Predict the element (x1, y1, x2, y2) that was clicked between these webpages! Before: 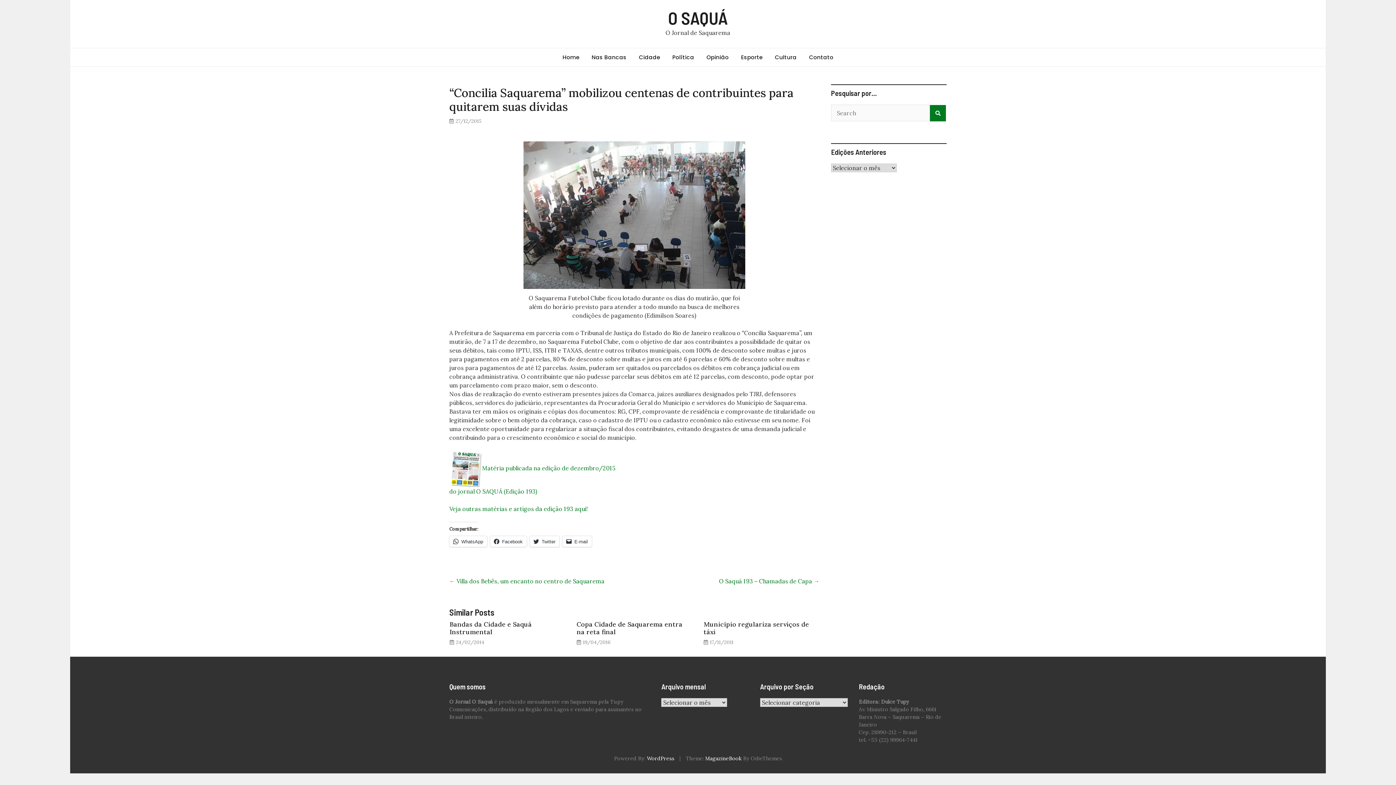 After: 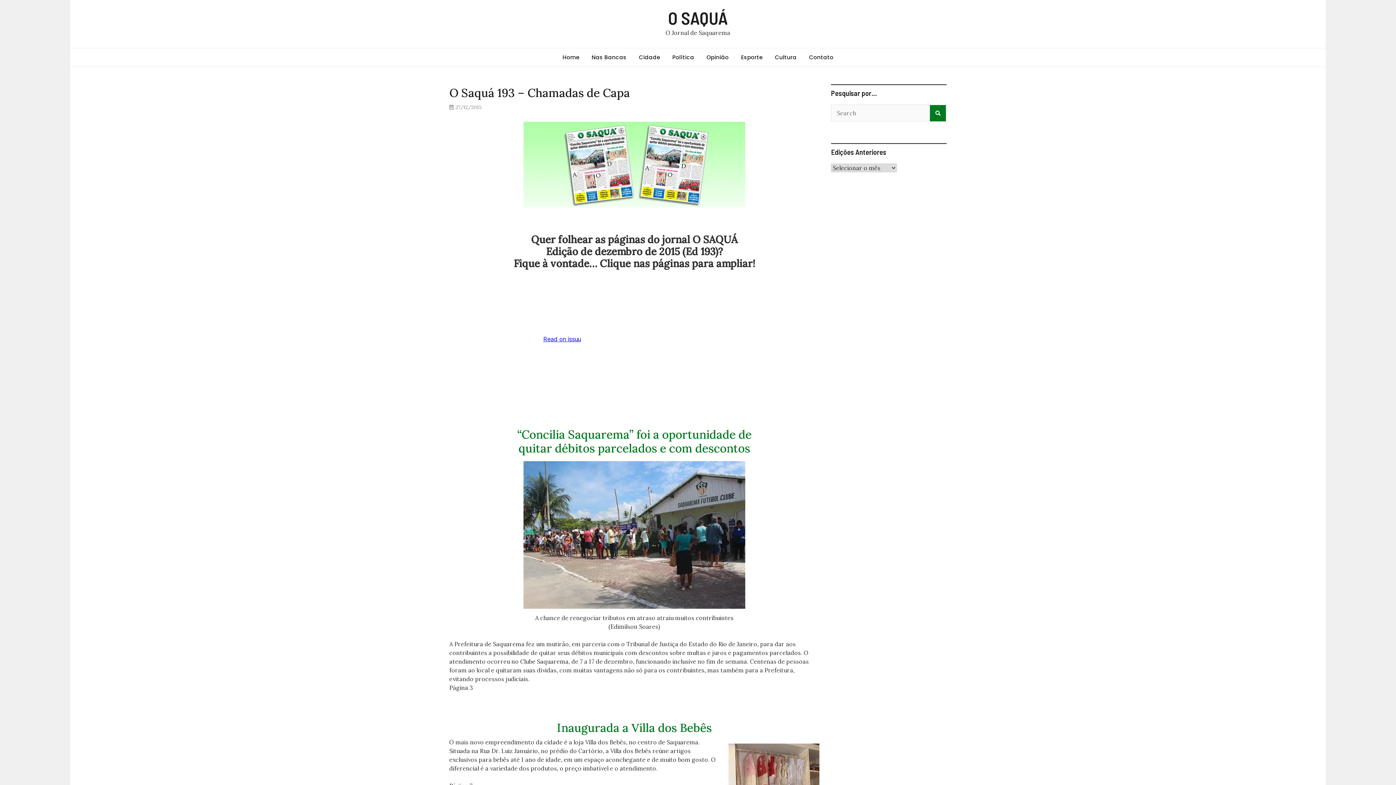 Action: label: O Saquá 193 – Chamadas de Capa → bbox: (719, 577, 819, 585)